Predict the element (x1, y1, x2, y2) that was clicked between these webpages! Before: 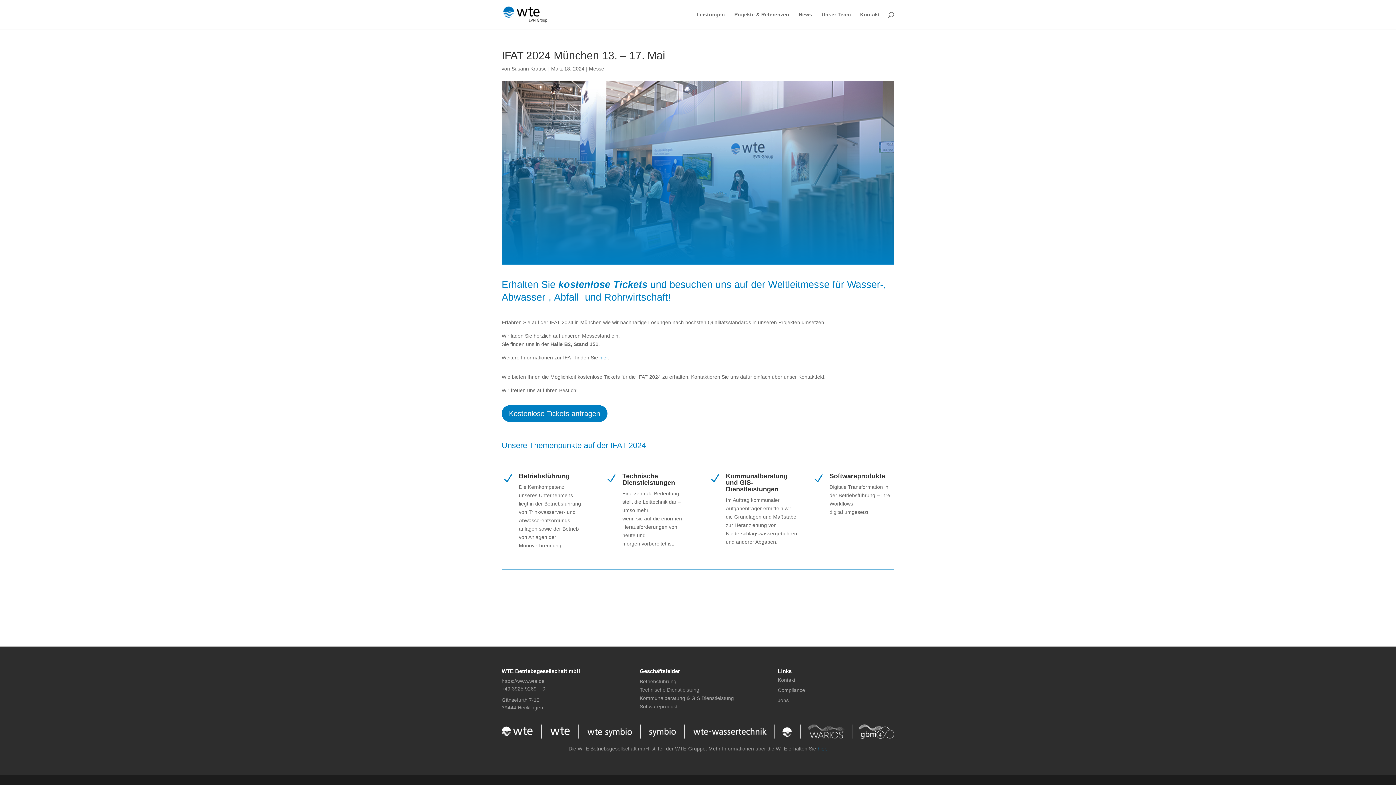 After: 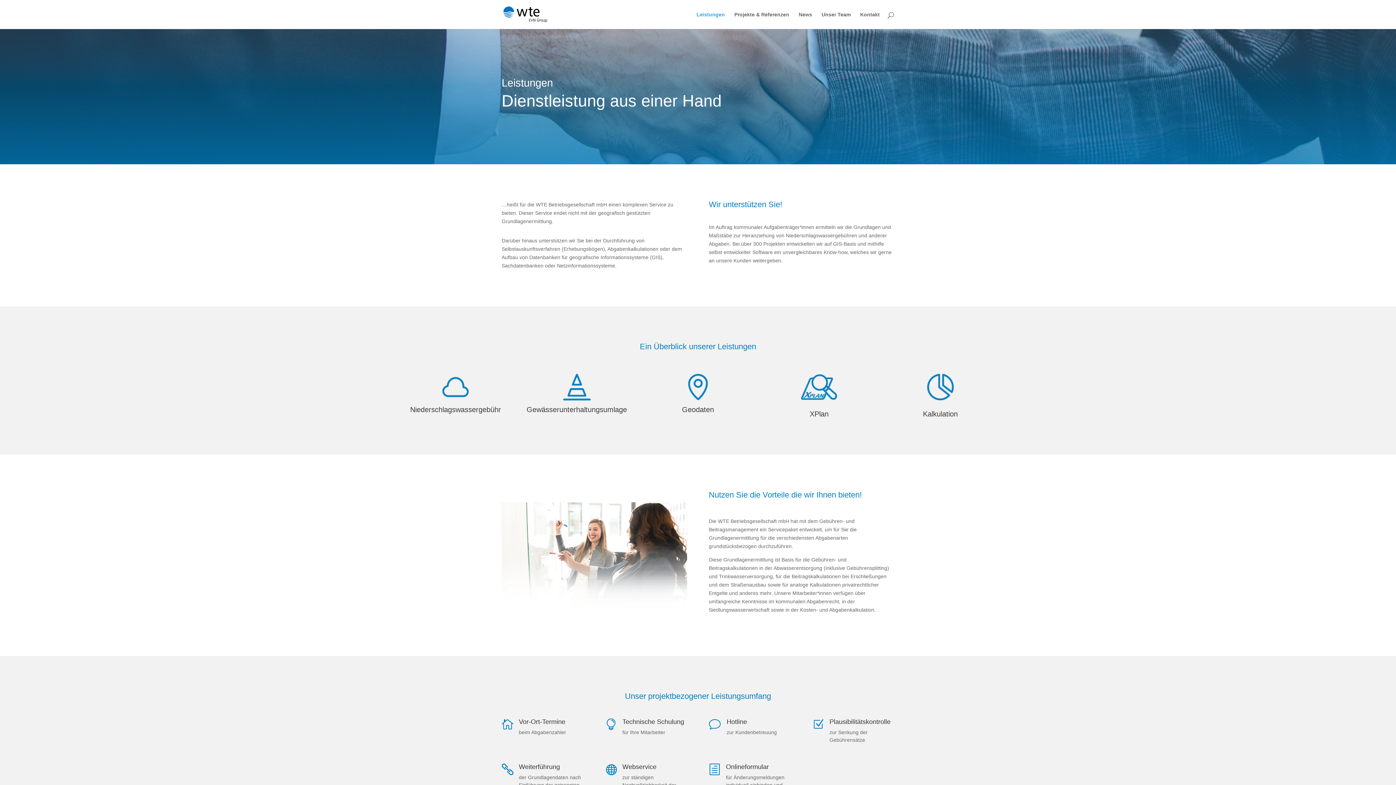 Action: label: Leistungen bbox: (696, 12, 725, 29)